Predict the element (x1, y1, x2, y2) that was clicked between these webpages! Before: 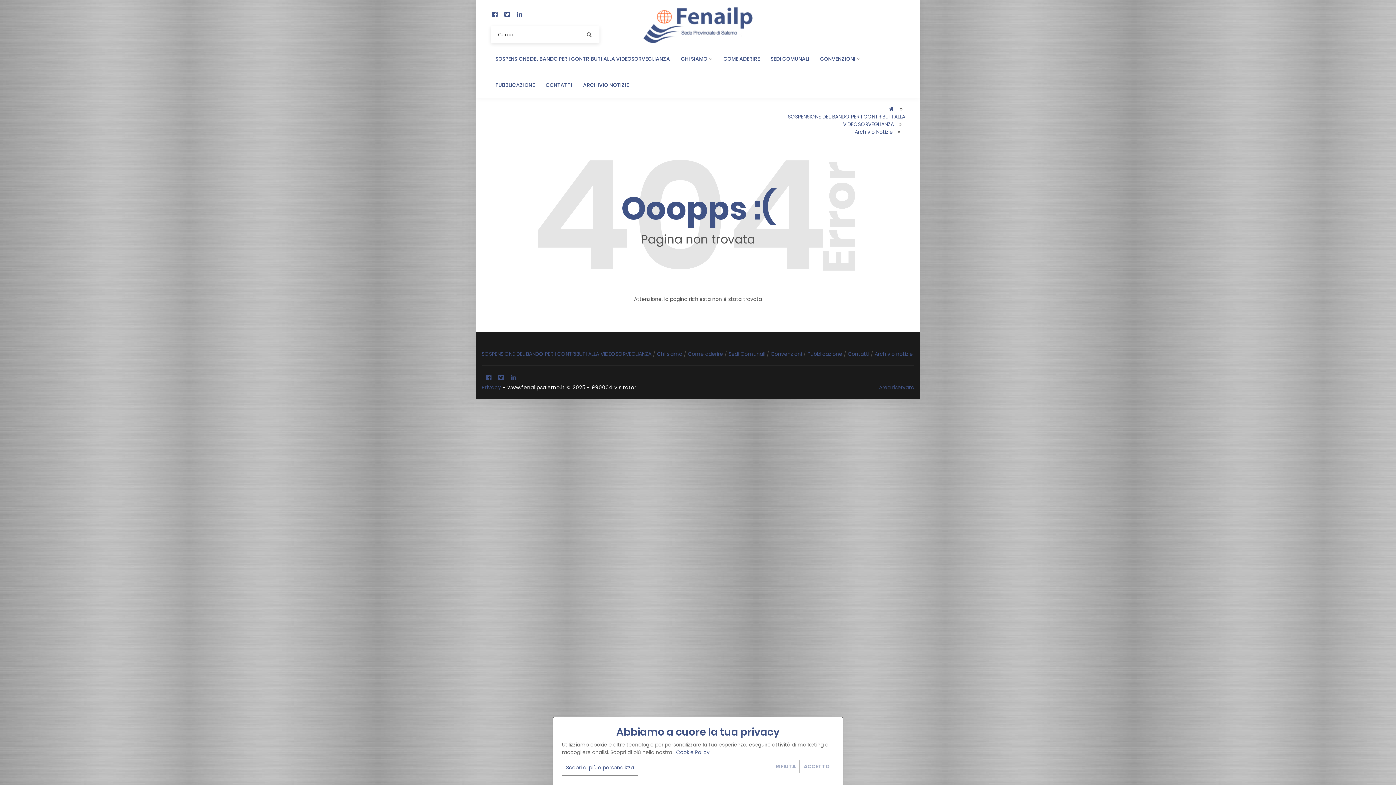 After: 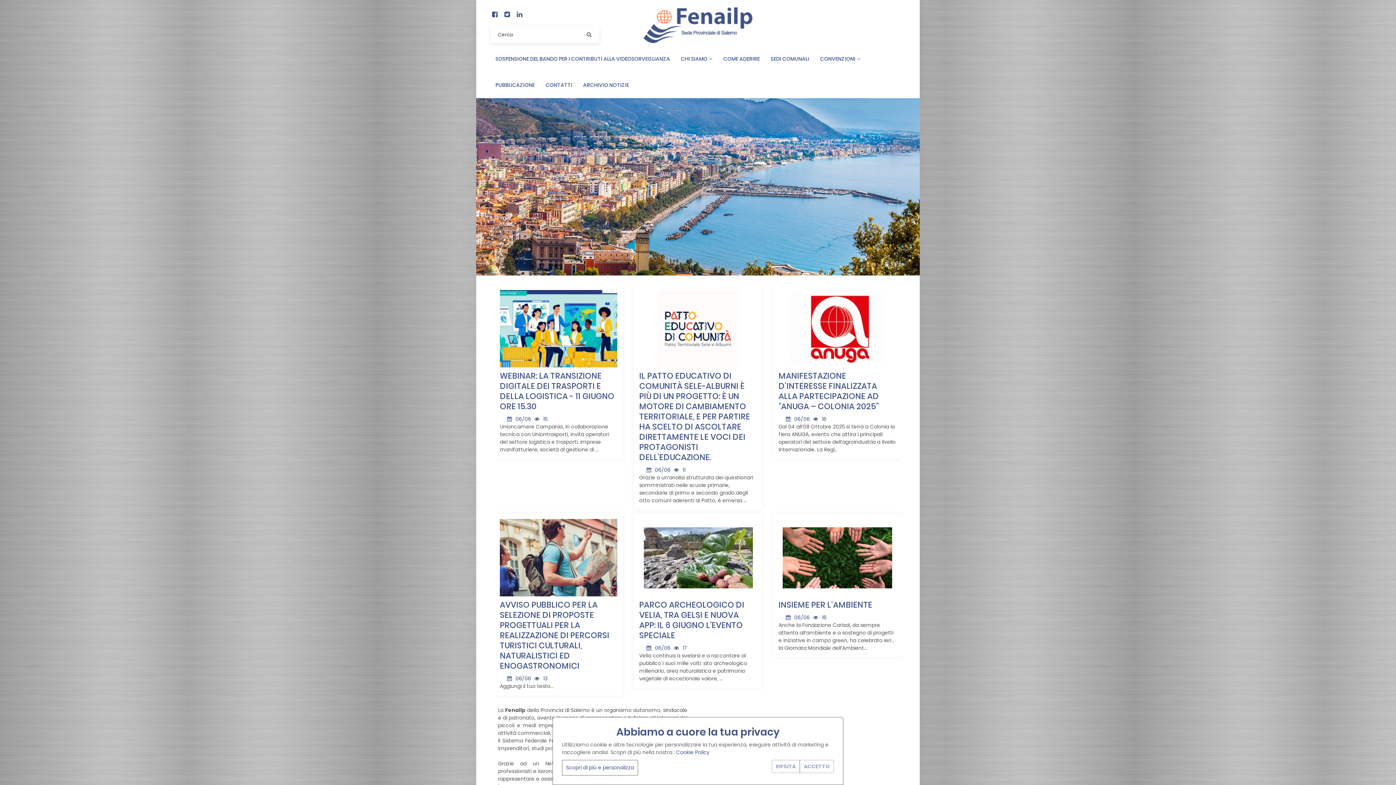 Action: bbox: (886, 105, 896, 112)